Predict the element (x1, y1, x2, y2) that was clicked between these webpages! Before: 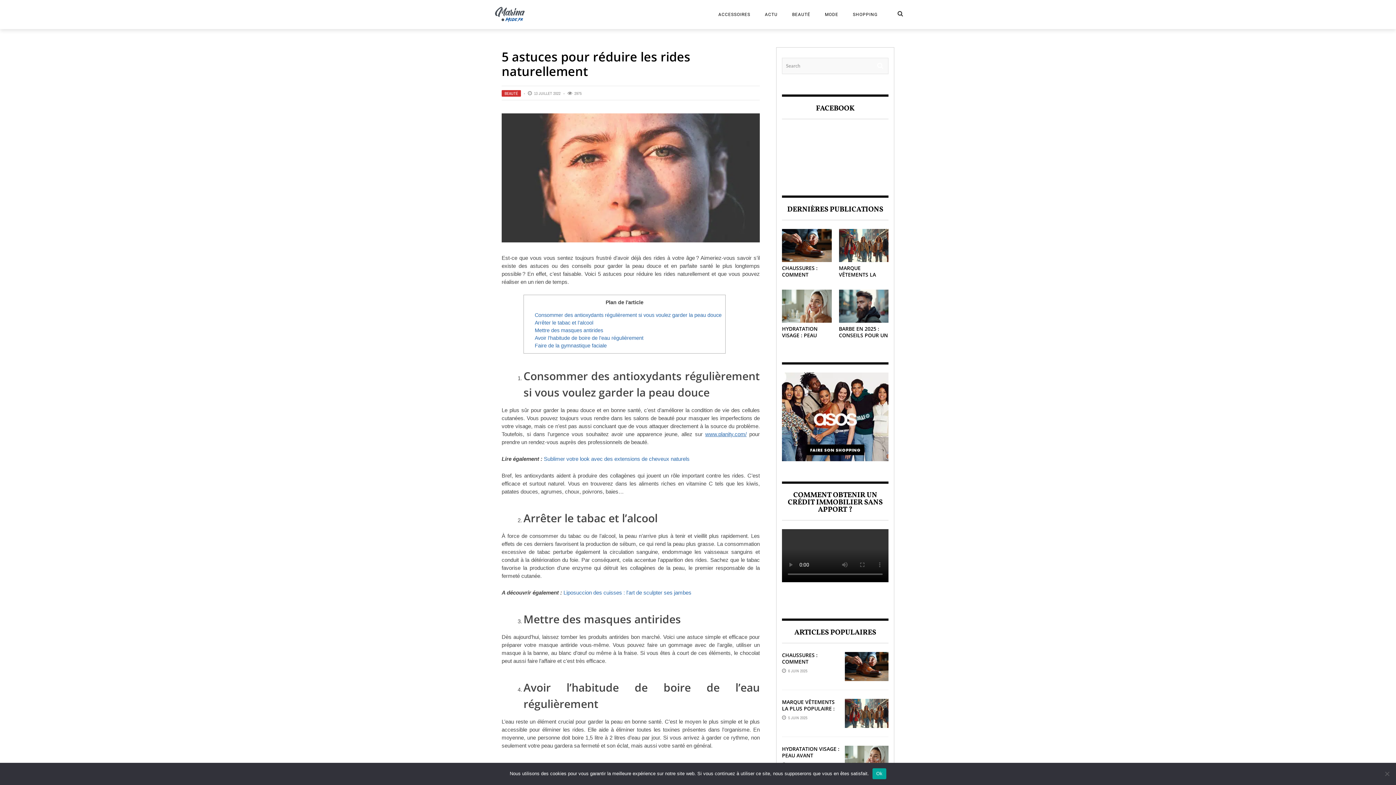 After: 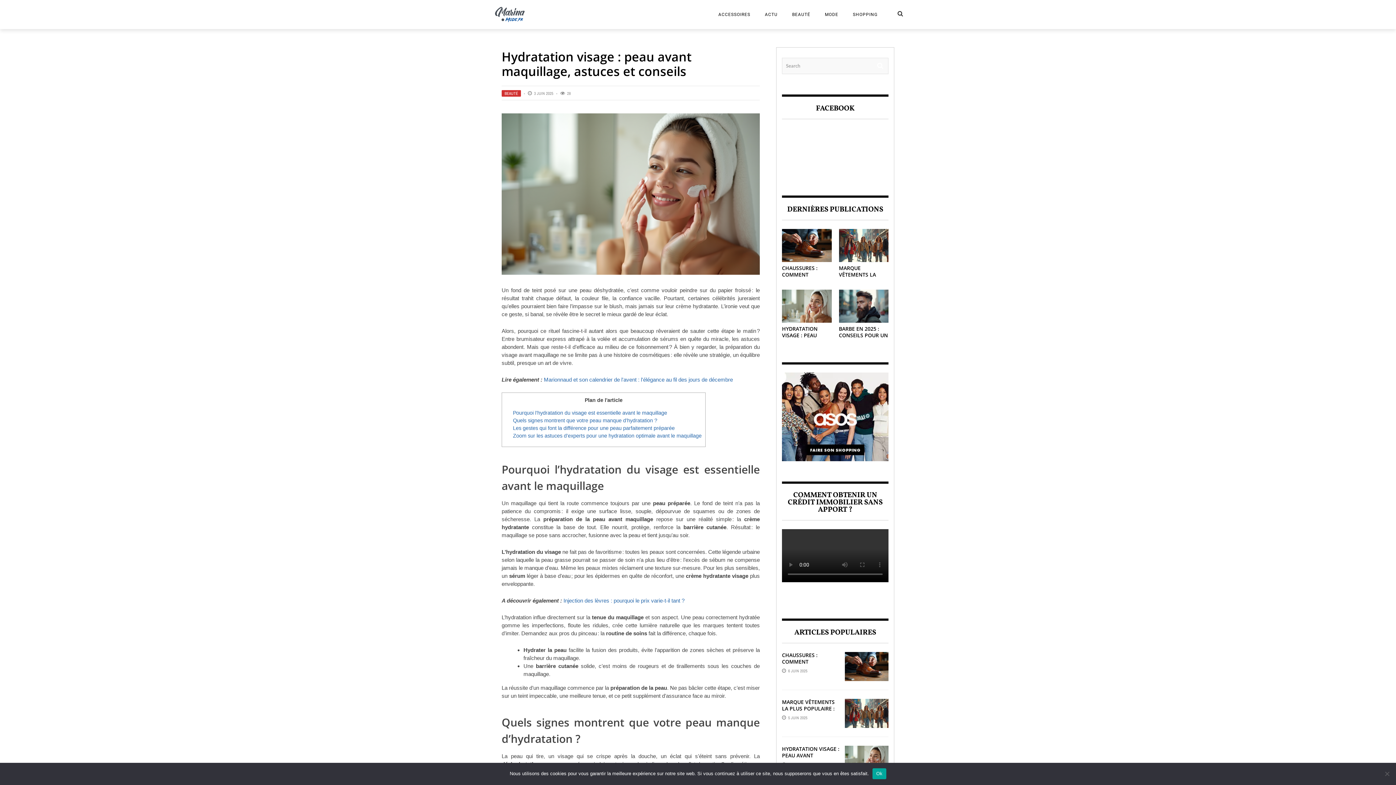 Action: bbox: (845, 746, 888, 775)